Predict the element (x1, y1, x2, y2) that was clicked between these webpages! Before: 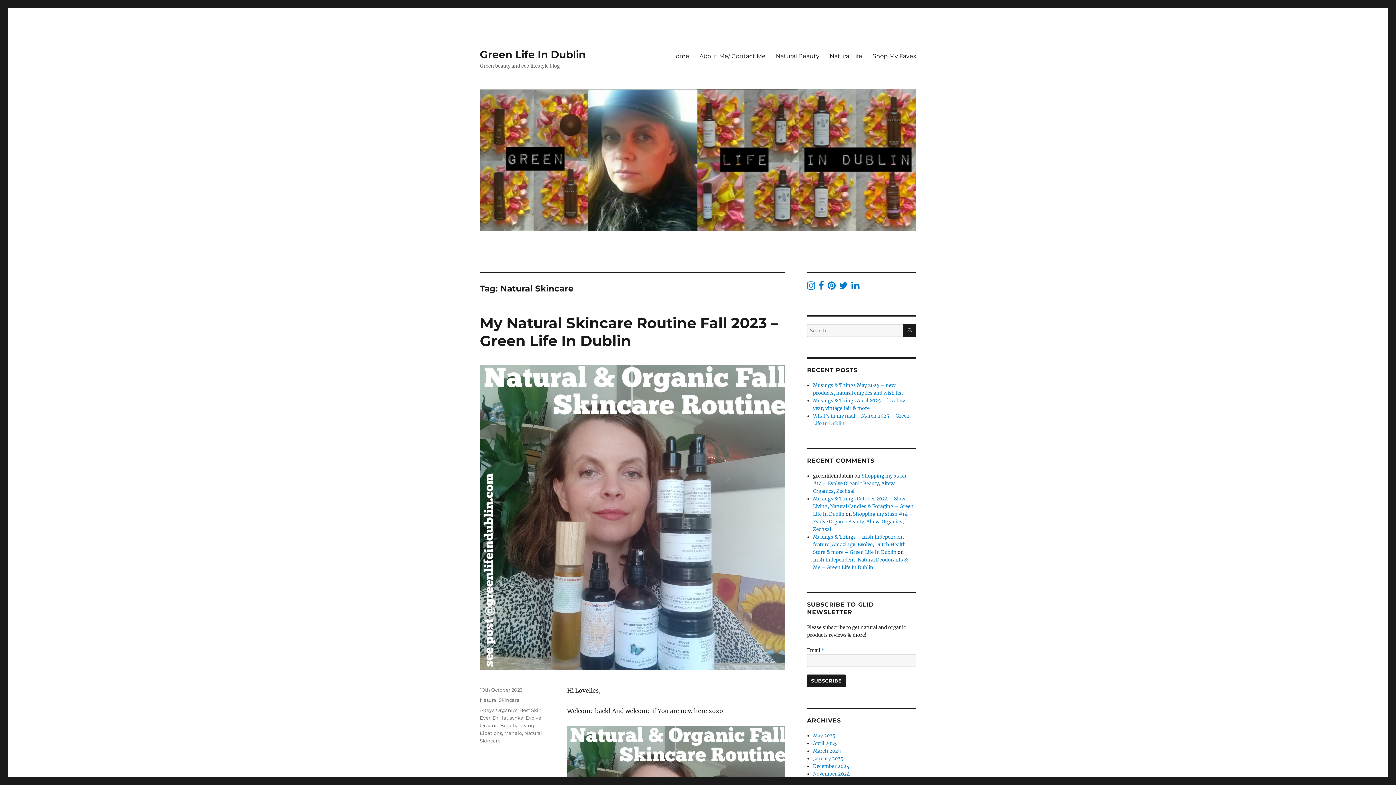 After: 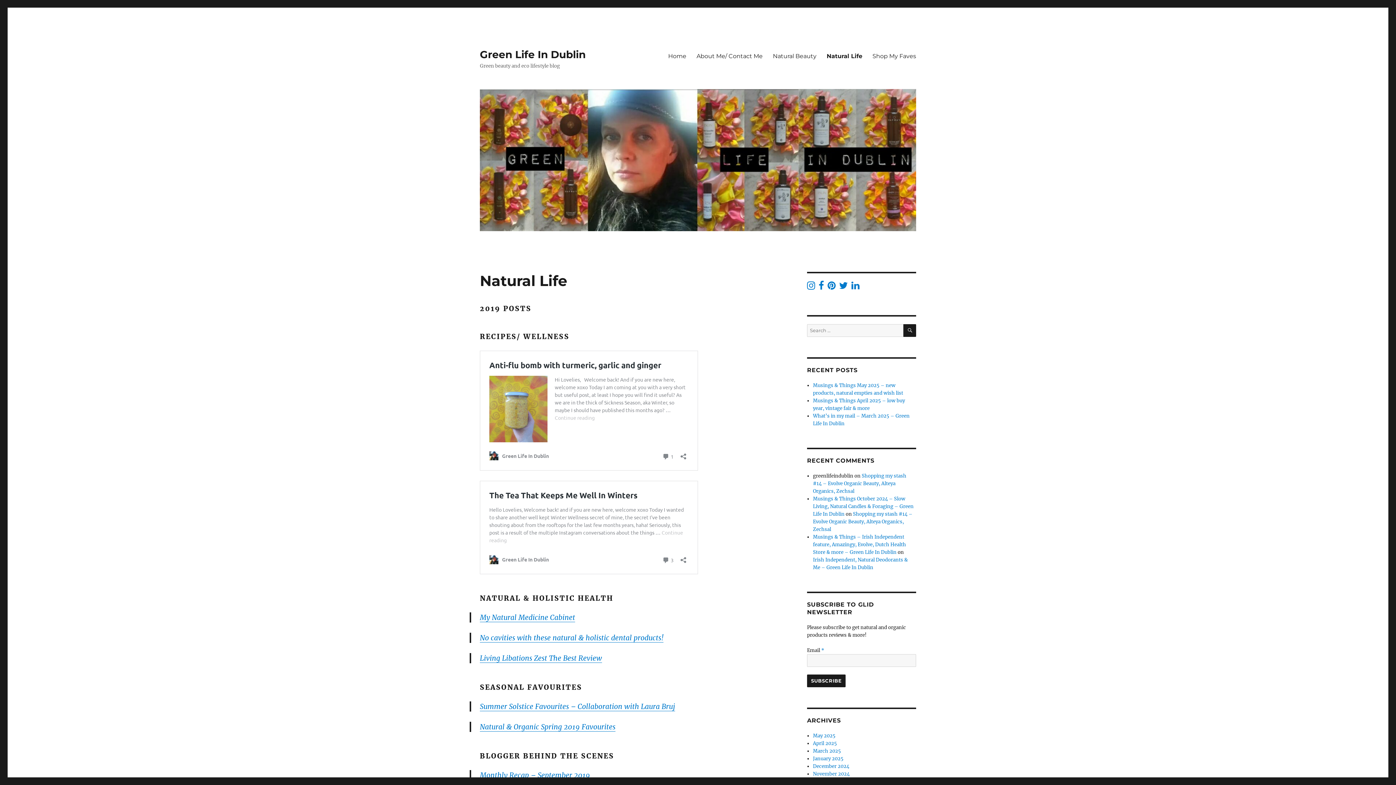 Action: label: Natural Life bbox: (824, 48, 867, 63)